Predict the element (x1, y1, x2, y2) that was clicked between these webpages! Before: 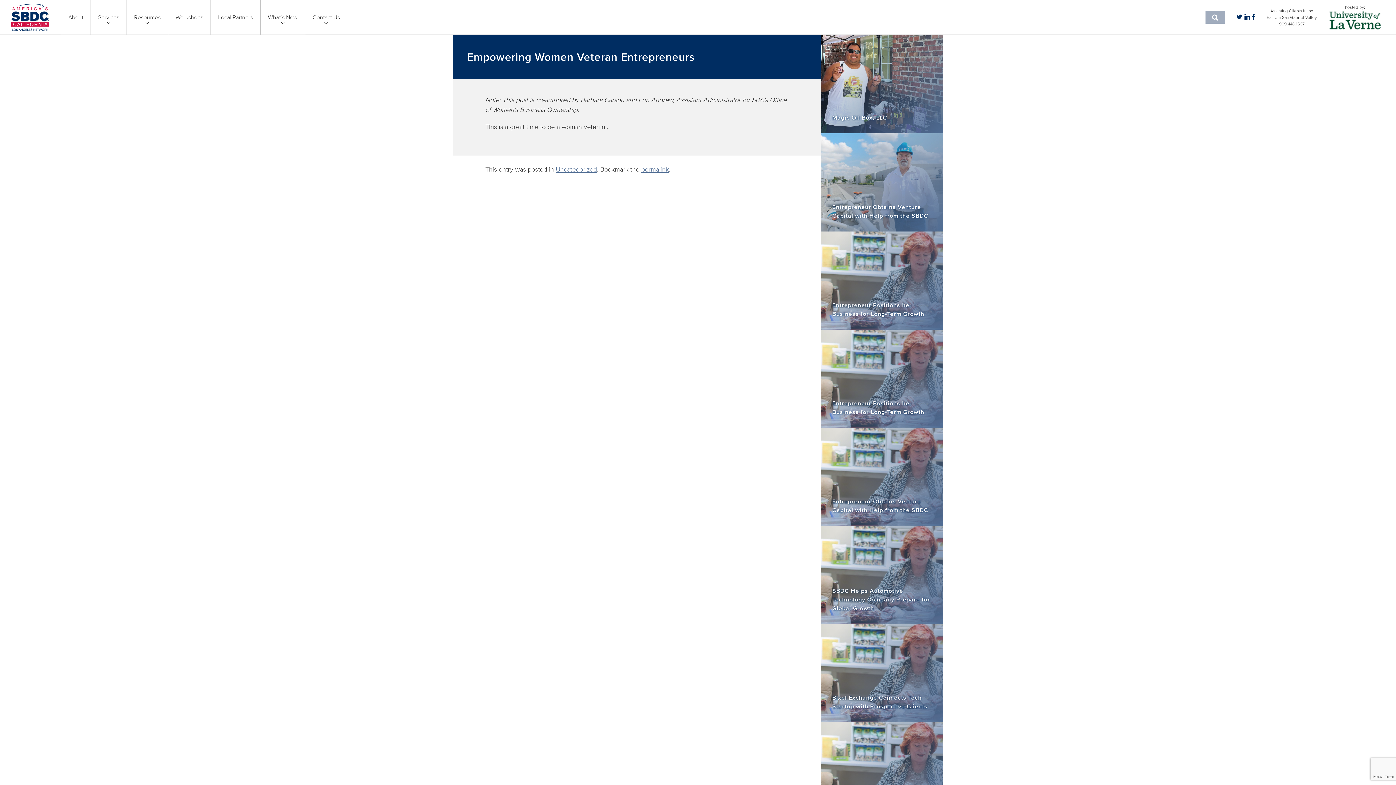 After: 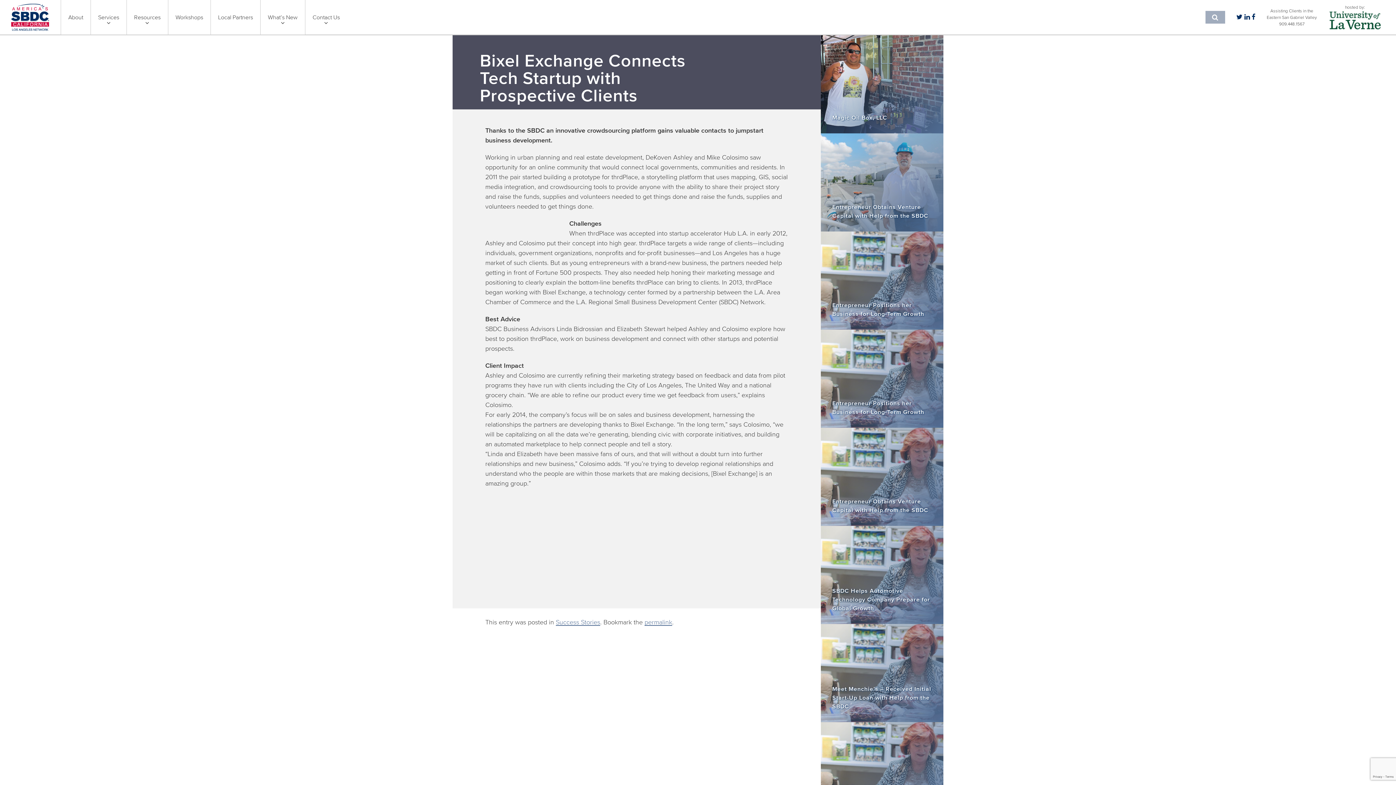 Action: label: Bixel Exchange Connects Tech Startup with Prospective Clients bbox: (820, 624, 943, 722)